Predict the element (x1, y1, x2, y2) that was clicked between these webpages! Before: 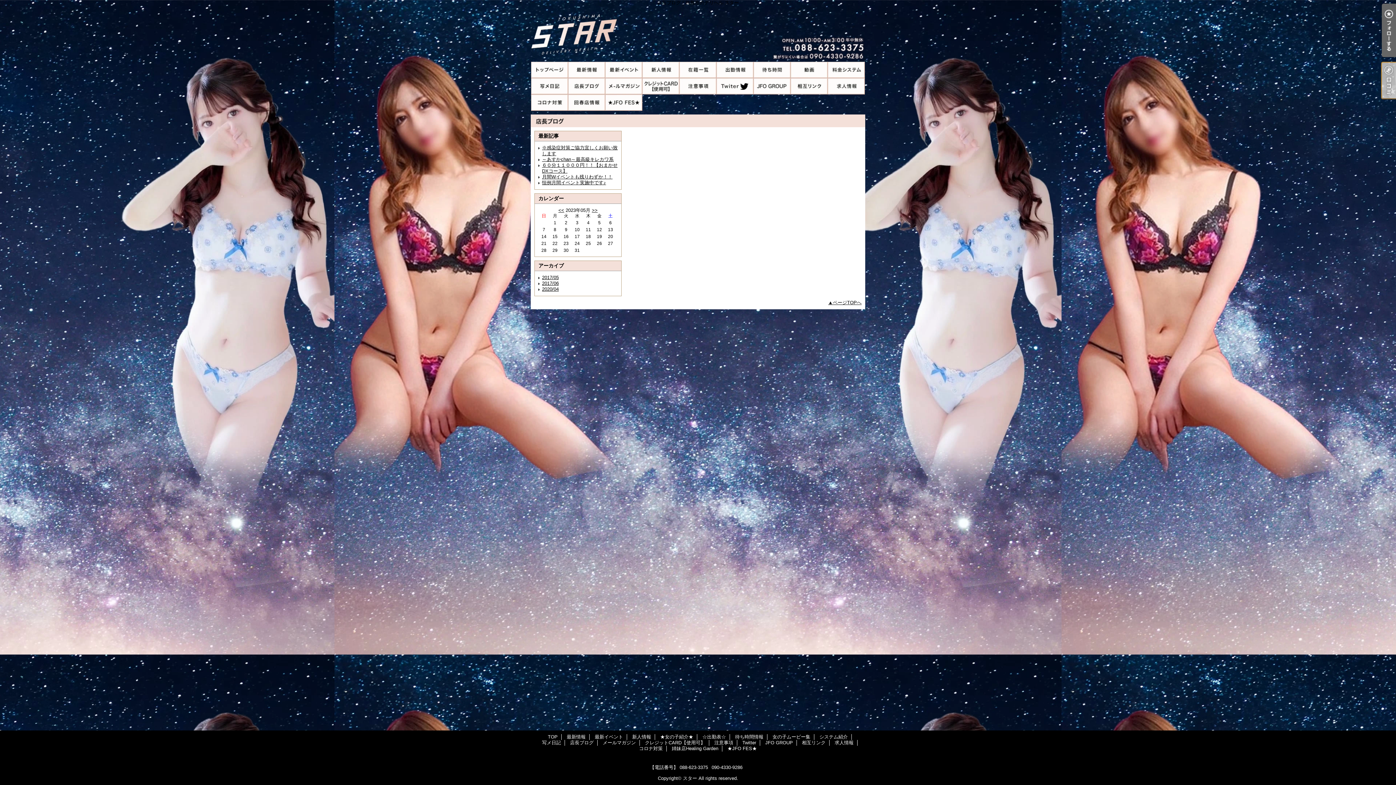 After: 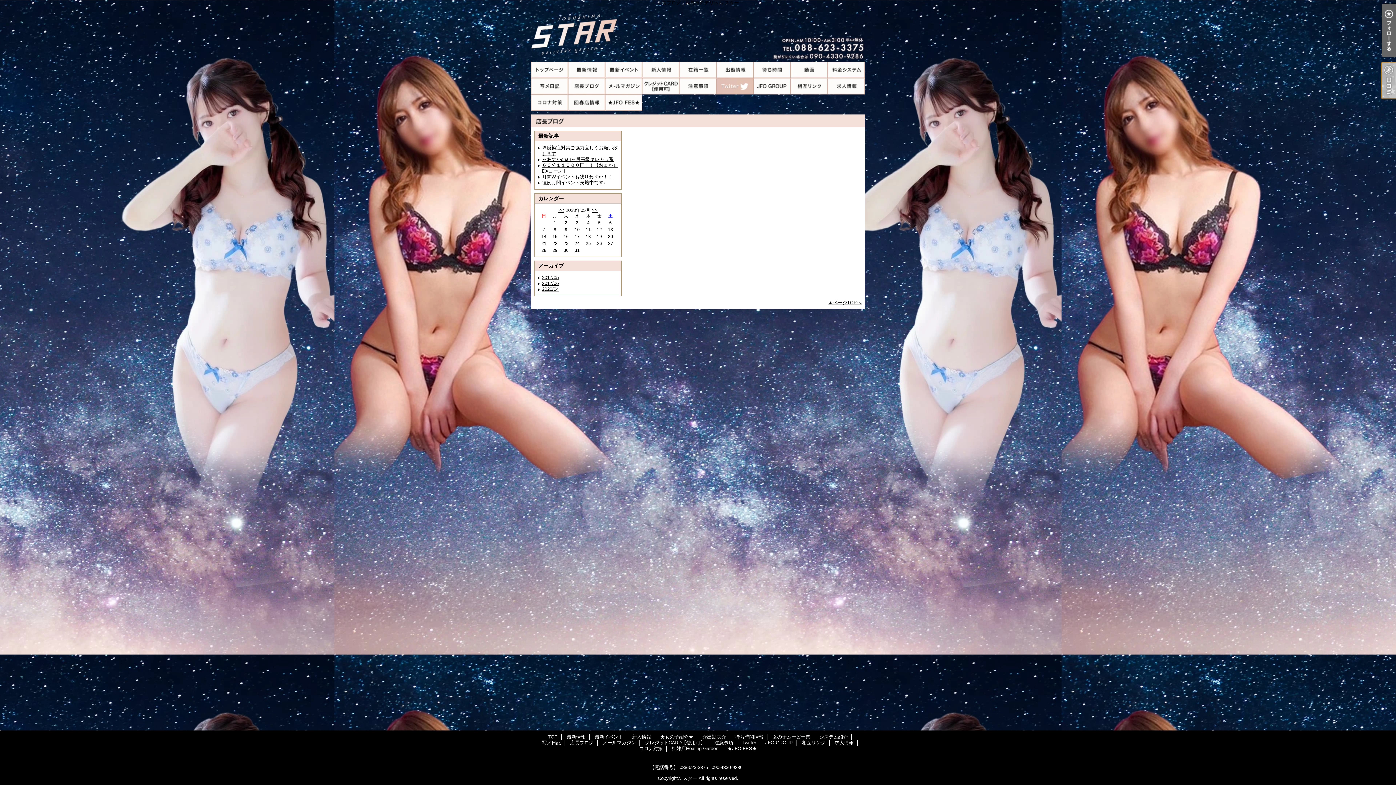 Action: bbox: (716, 78, 753, 94) label: Twitter